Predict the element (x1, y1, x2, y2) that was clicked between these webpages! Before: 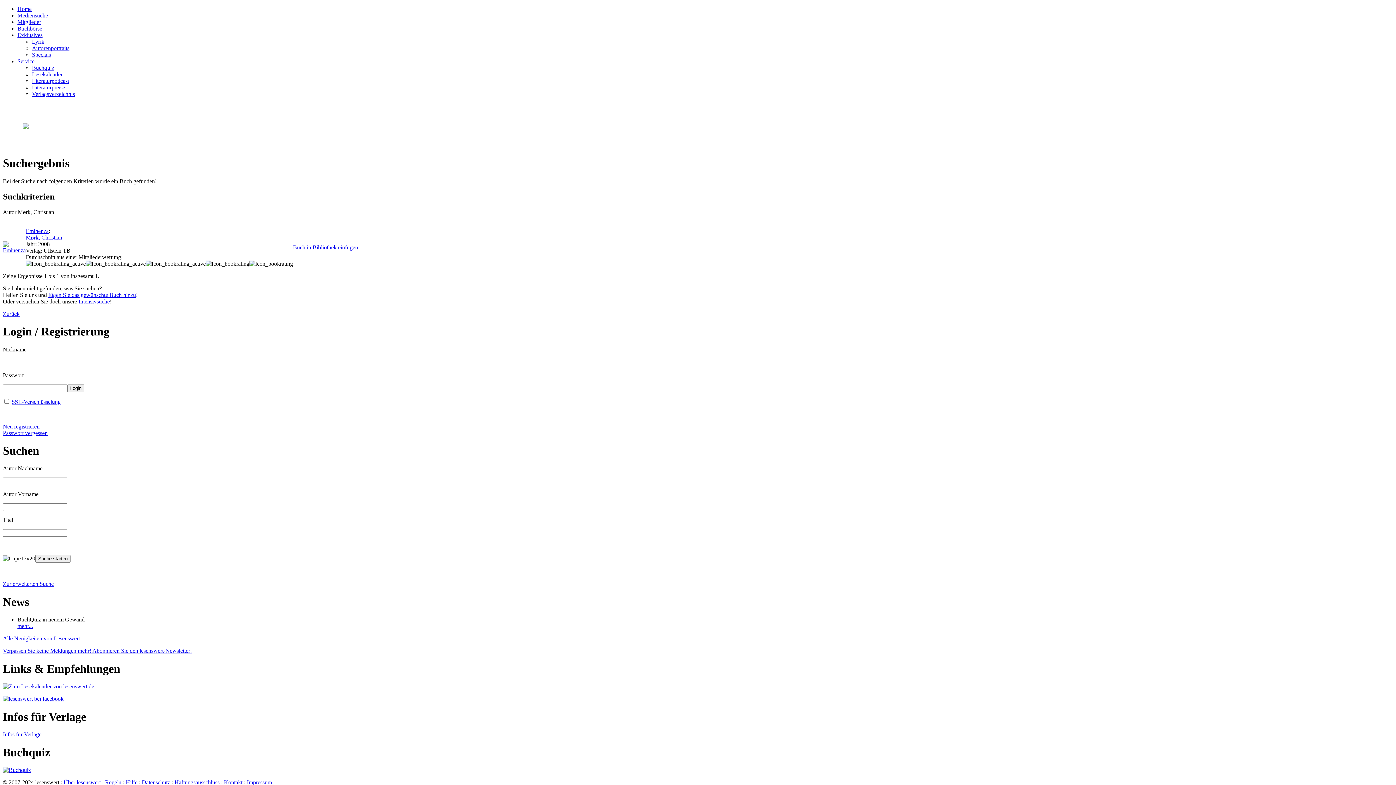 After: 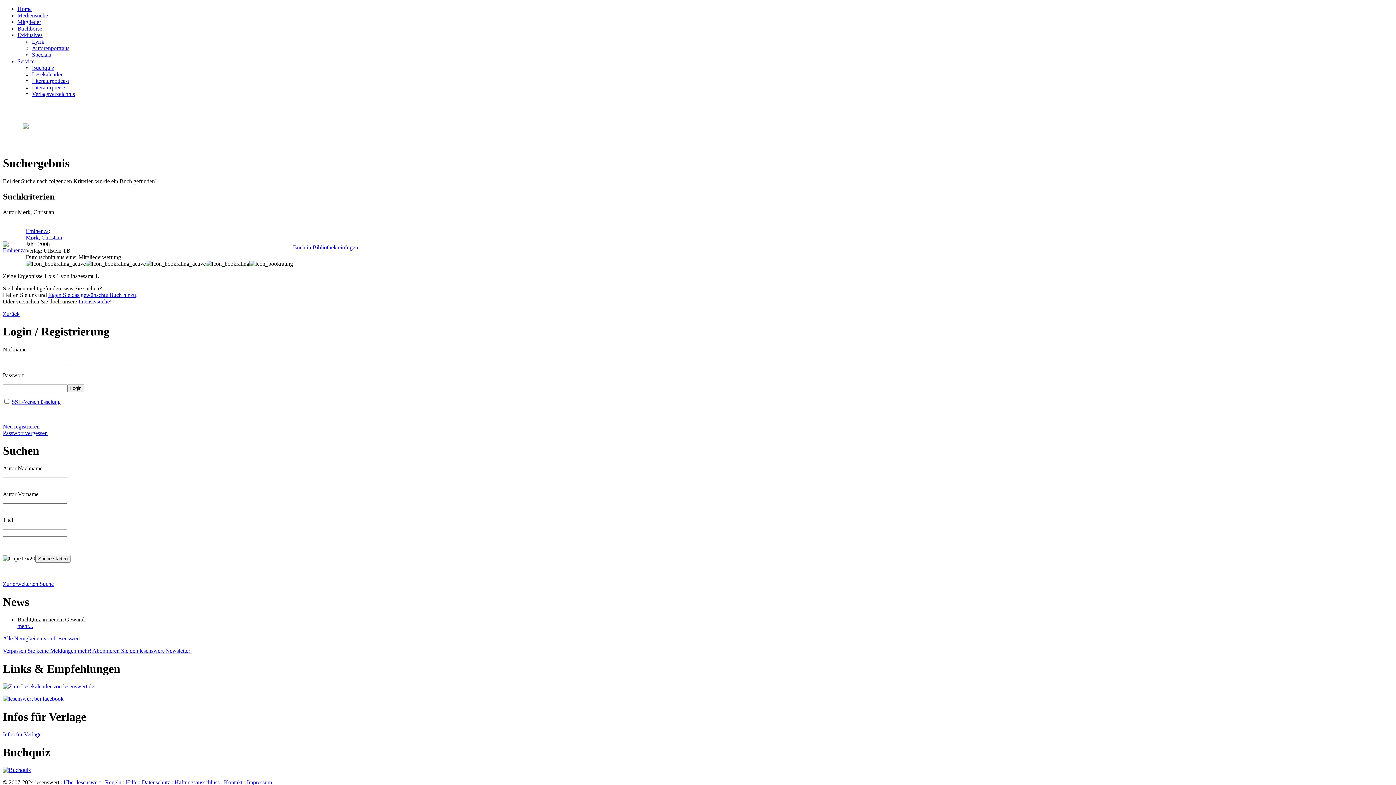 Action: label: Autorenportraits bbox: (32, 45, 69, 51)